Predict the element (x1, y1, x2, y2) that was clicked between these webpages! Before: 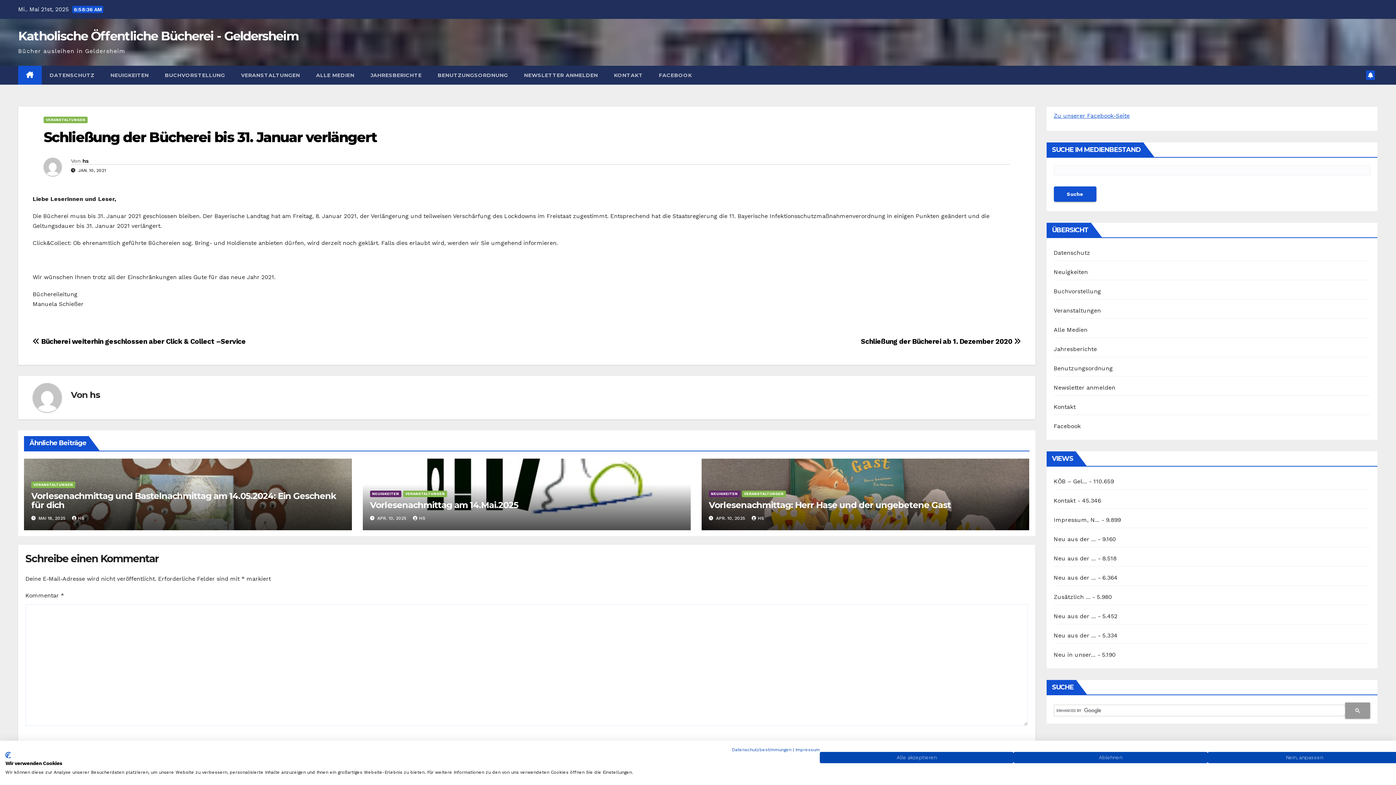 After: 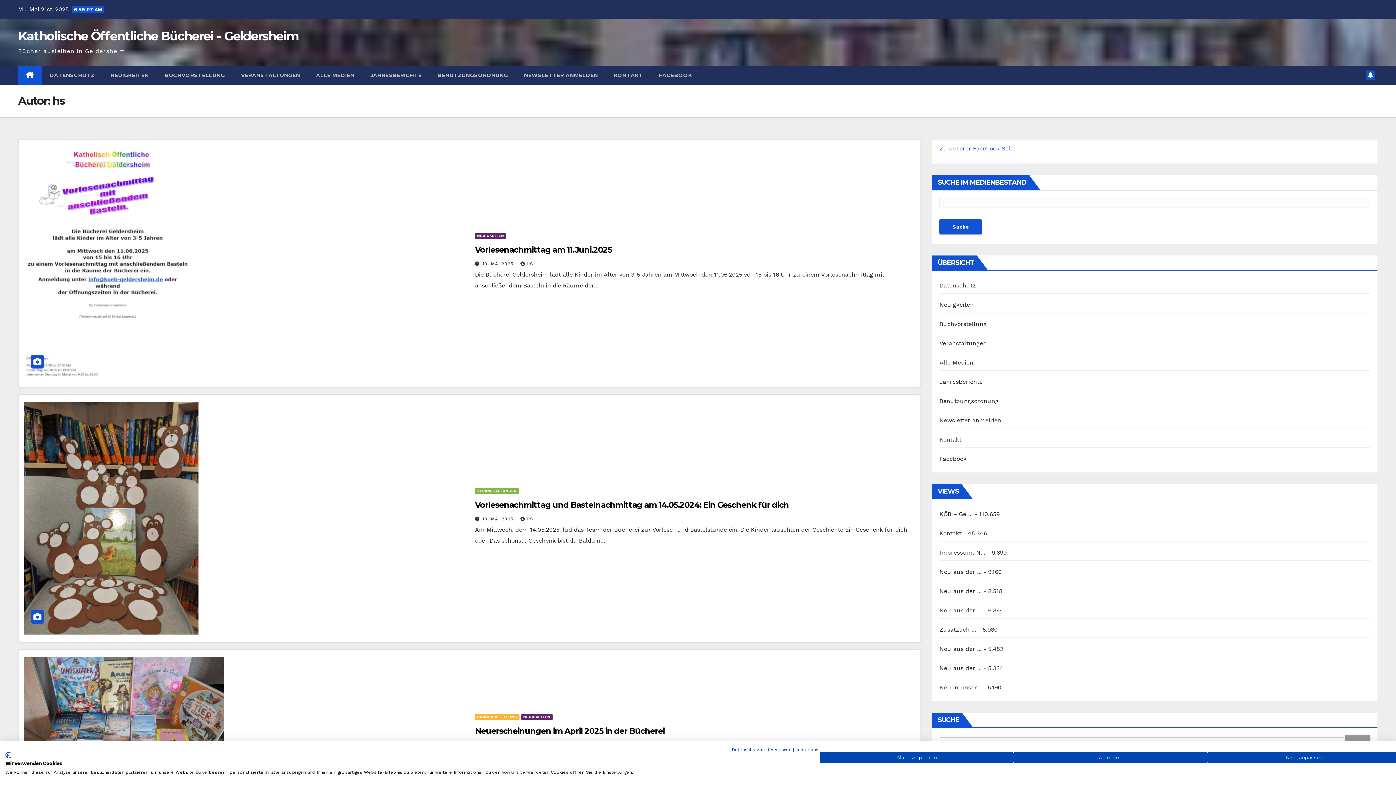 Action: bbox: (751, 516, 764, 521) label: HS